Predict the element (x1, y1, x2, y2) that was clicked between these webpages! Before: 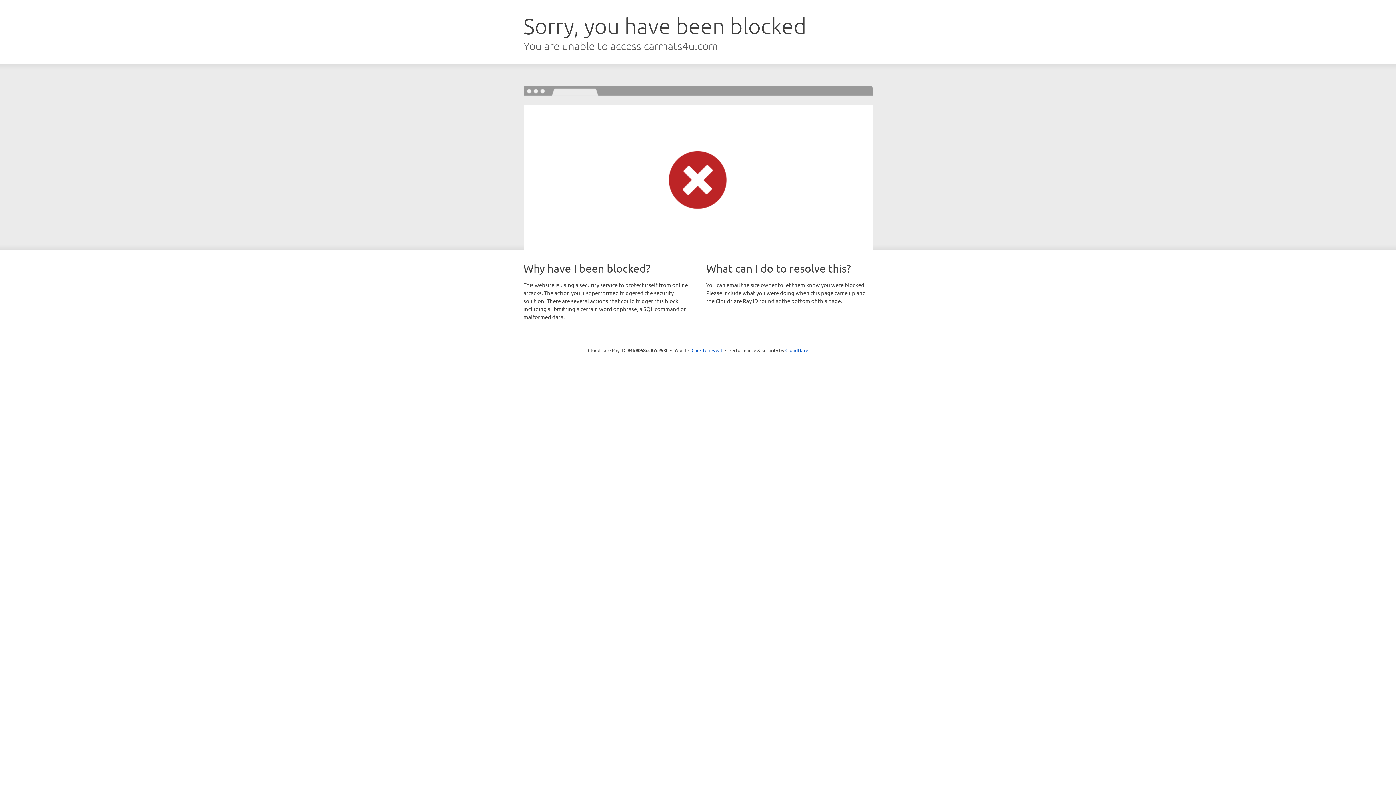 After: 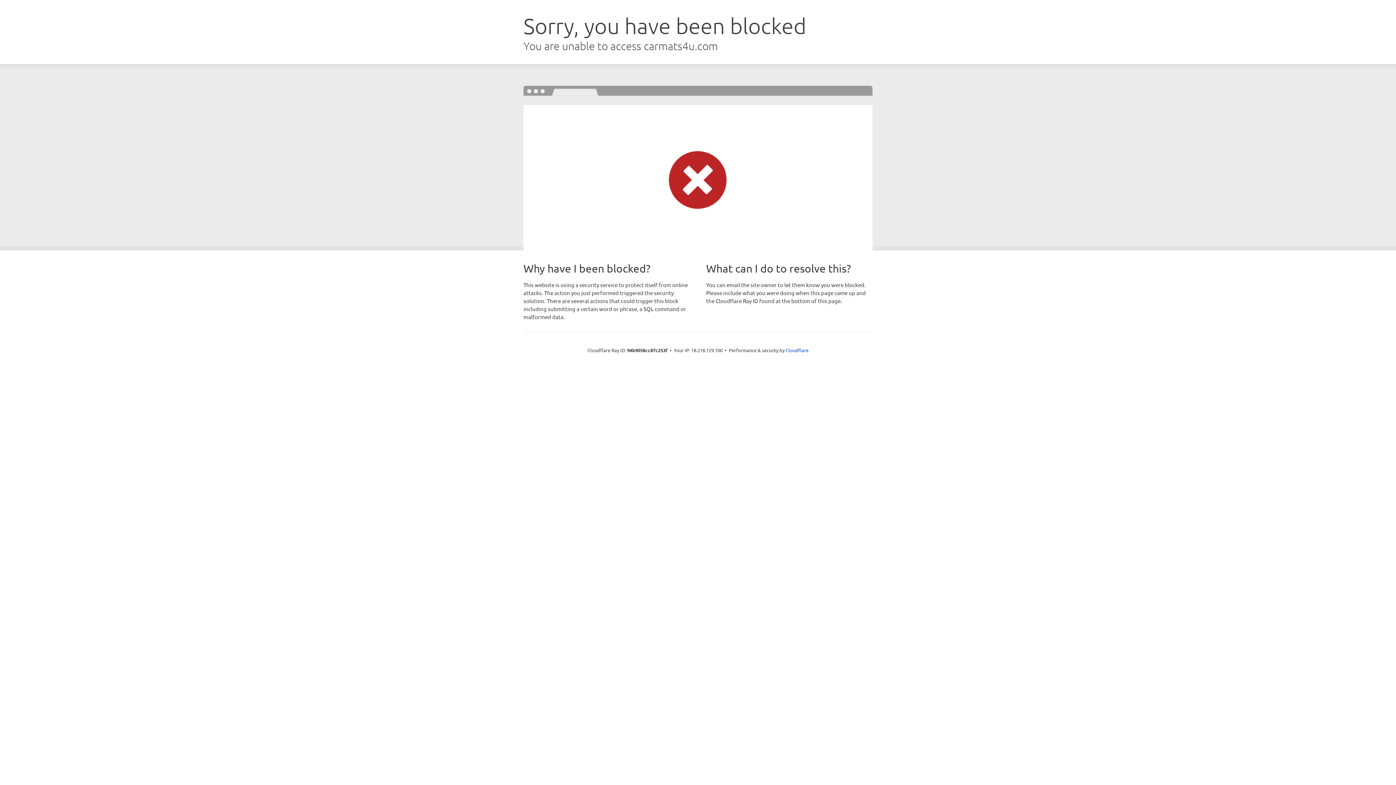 Action: label: Click to reveal bbox: (691, 346, 722, 353)